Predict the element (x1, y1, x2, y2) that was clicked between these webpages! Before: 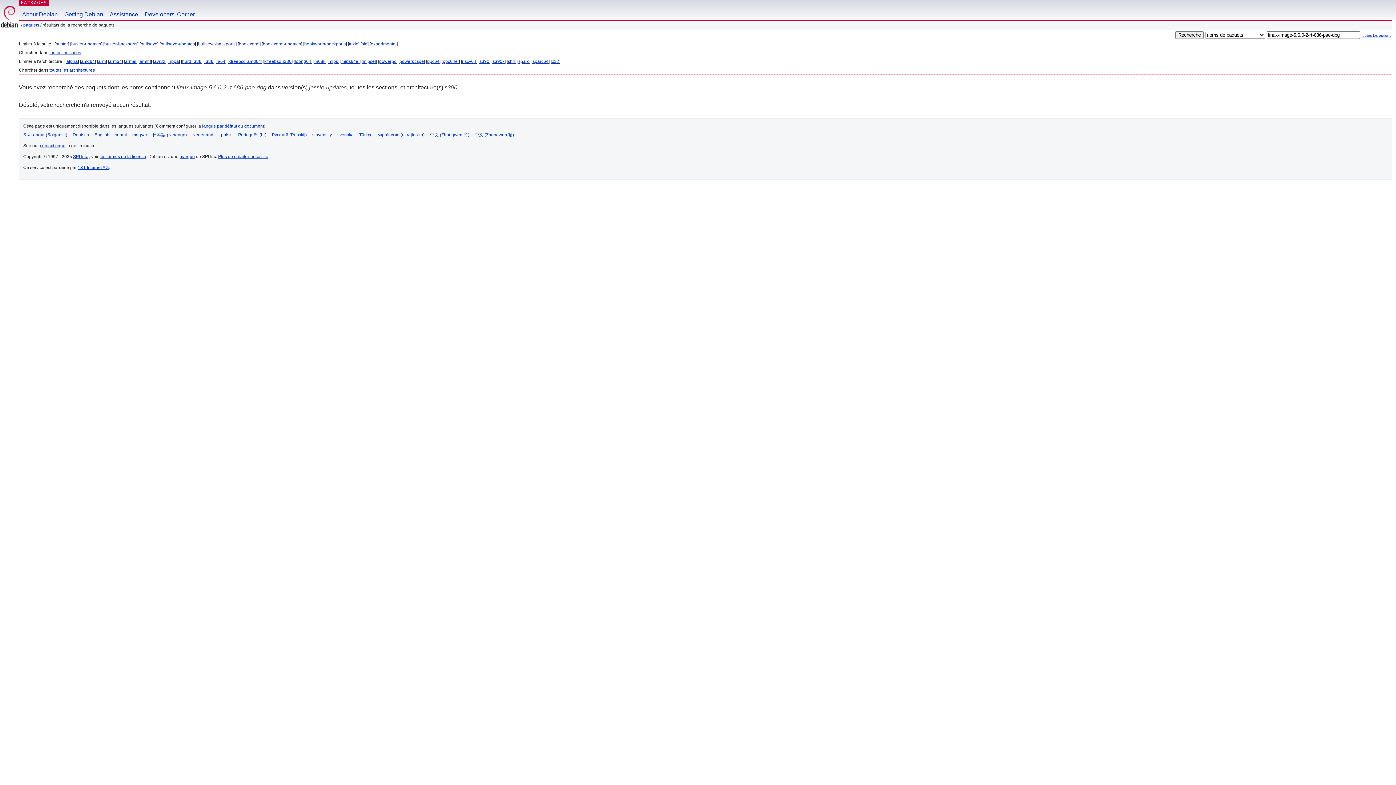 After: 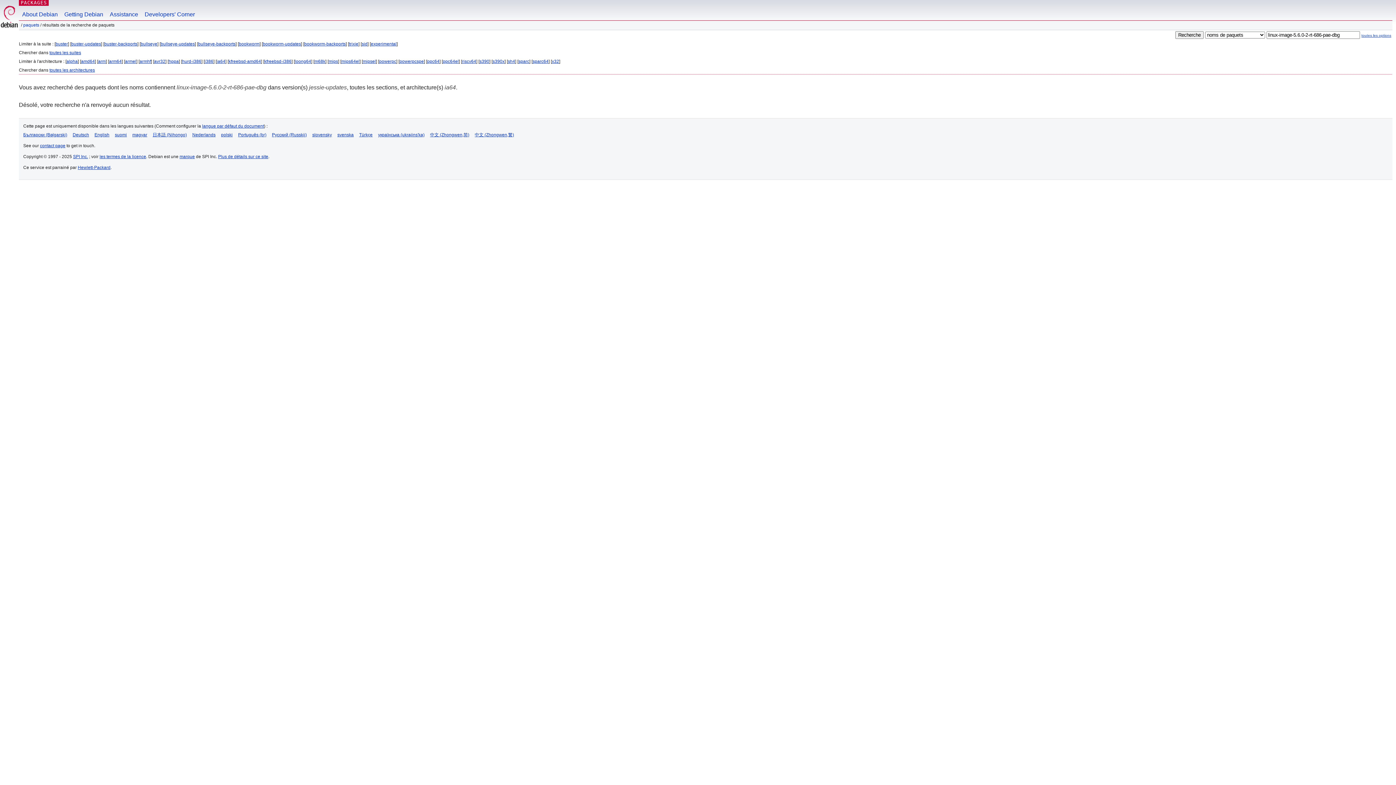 Action: bbox: (216, 58, 225, 64) label: ia64